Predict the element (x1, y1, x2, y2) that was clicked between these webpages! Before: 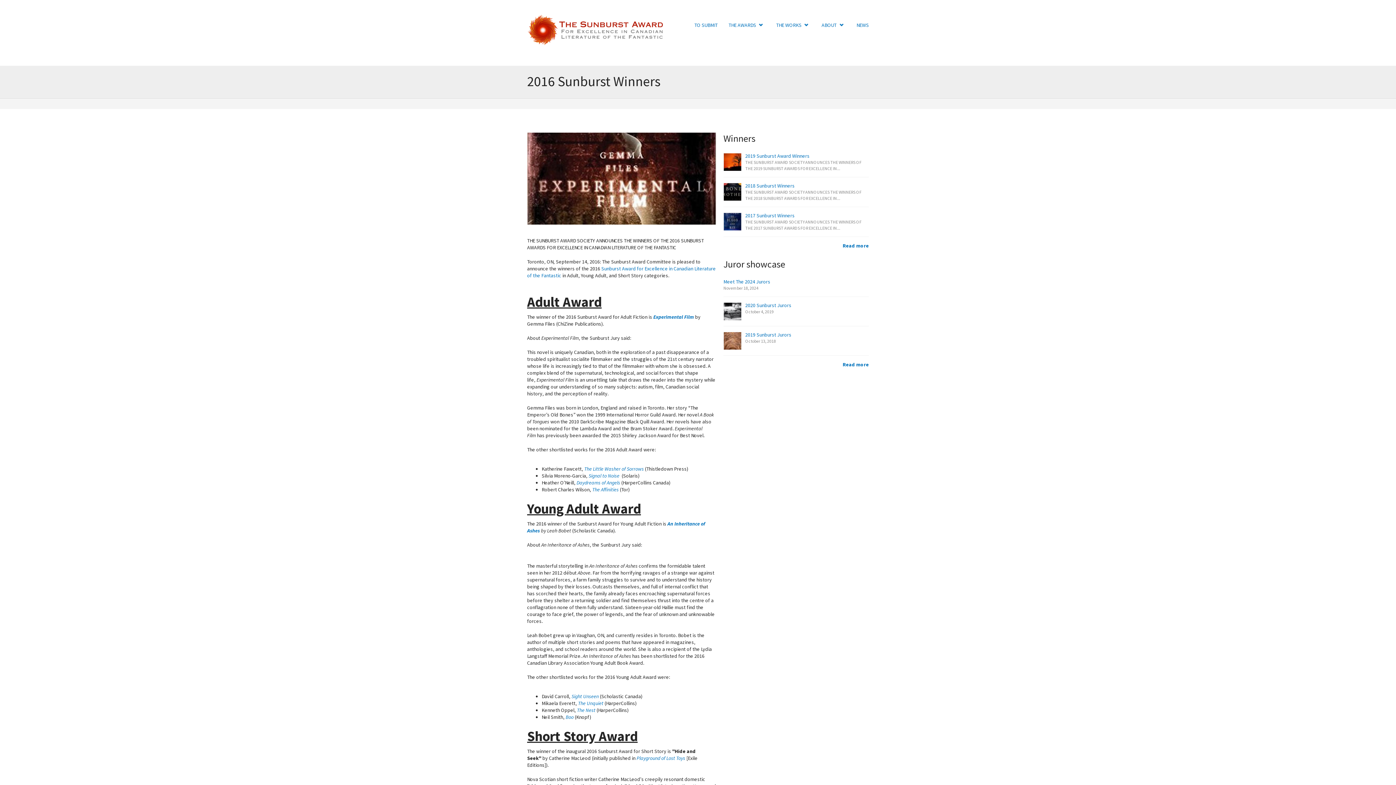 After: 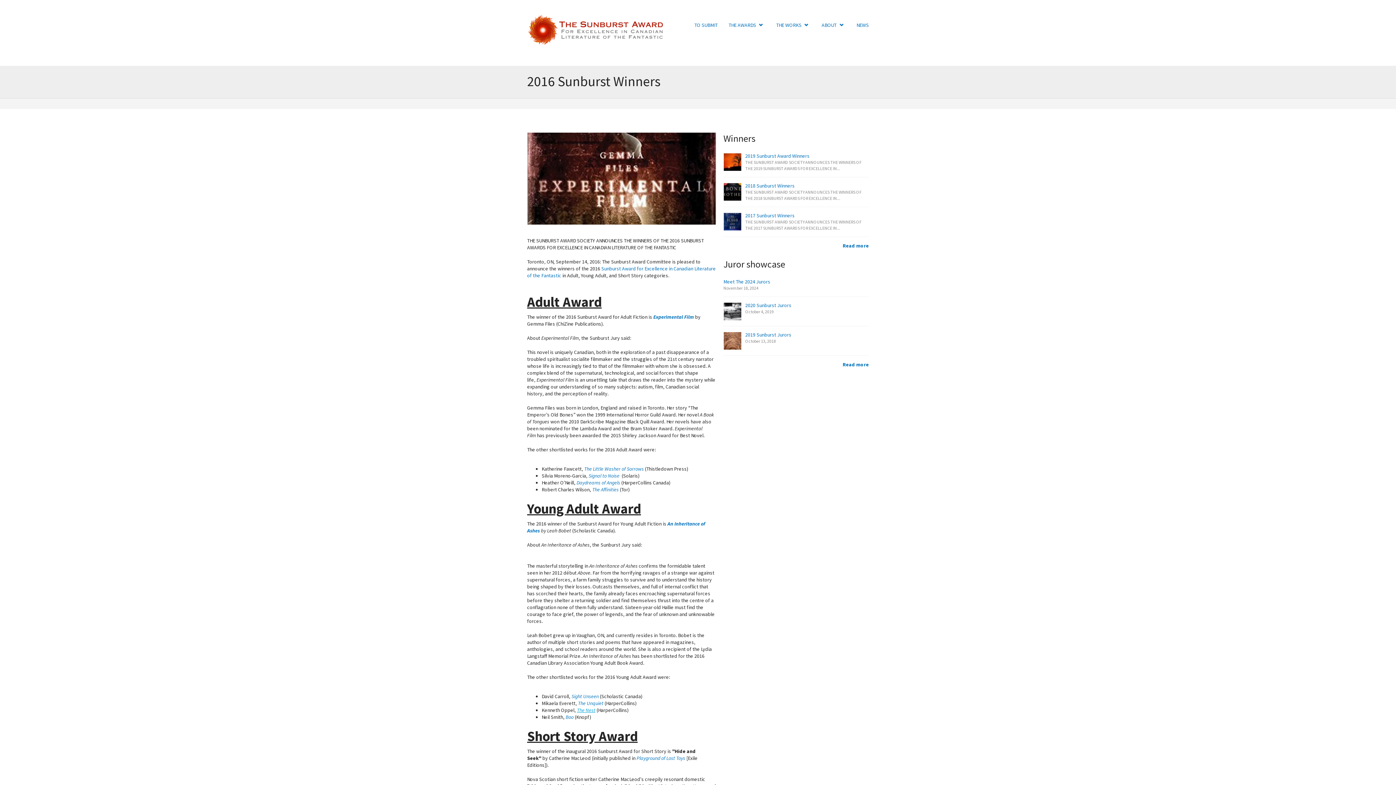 Action: bbox: (577, 707, 595, 713) label: The Nest